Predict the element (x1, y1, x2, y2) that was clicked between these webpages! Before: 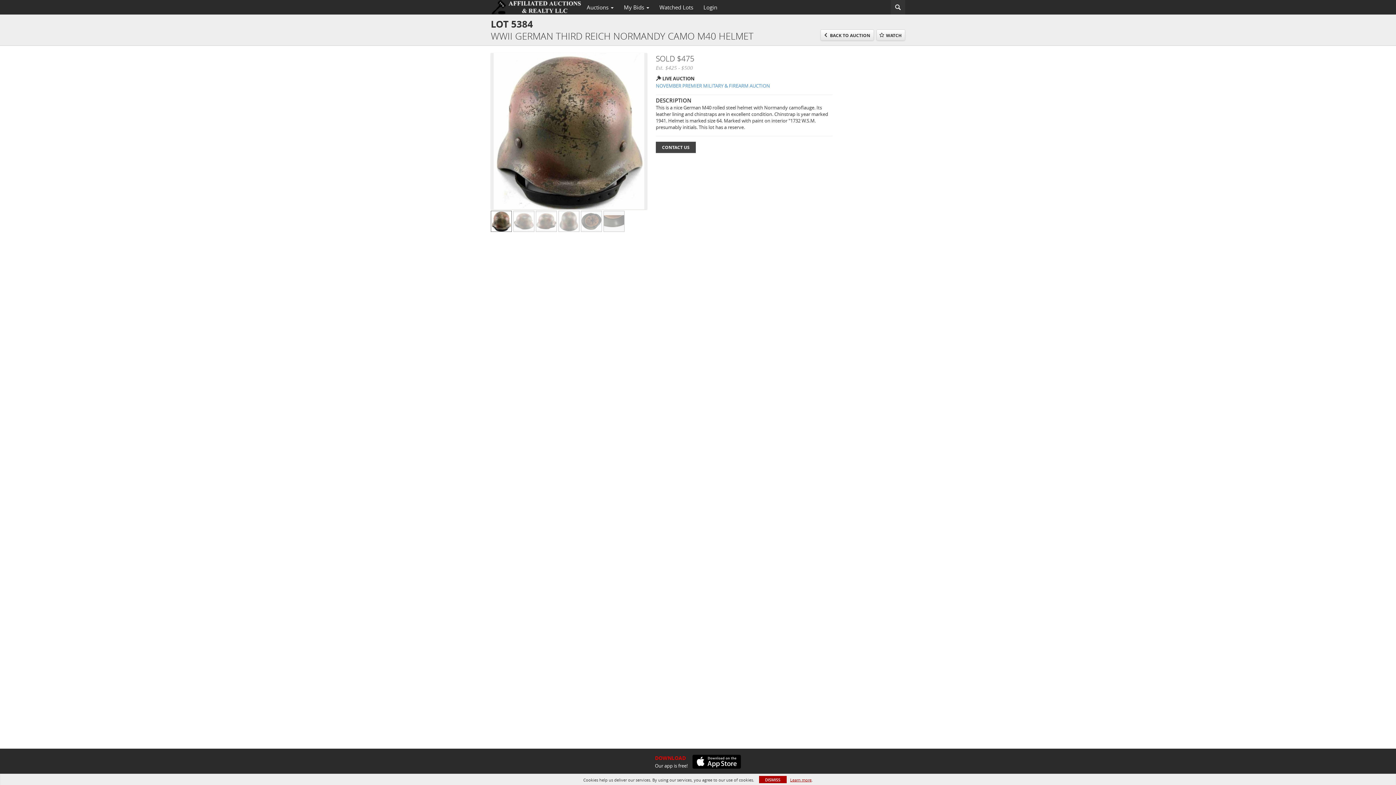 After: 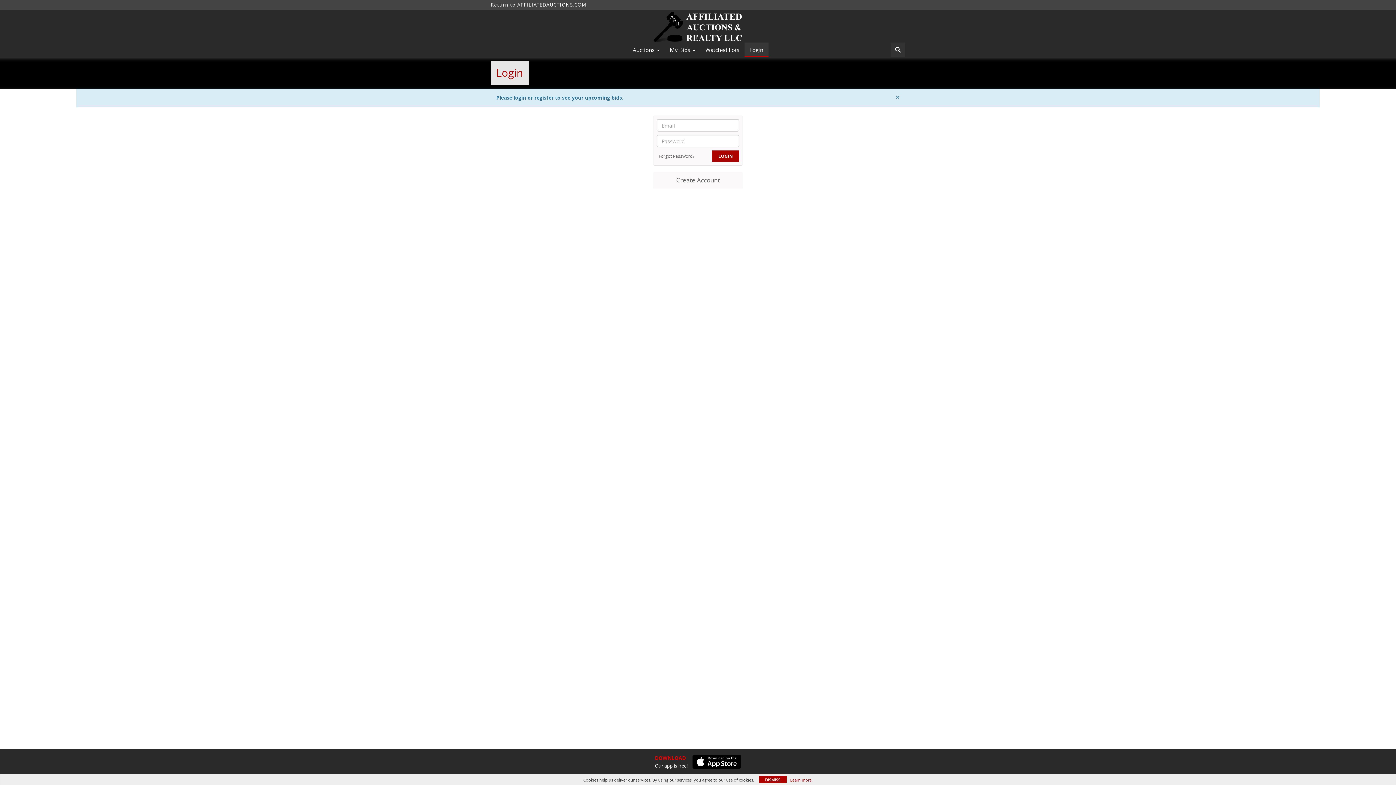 Action: bbox: (618, 1, 654, 13) label: My Bids 